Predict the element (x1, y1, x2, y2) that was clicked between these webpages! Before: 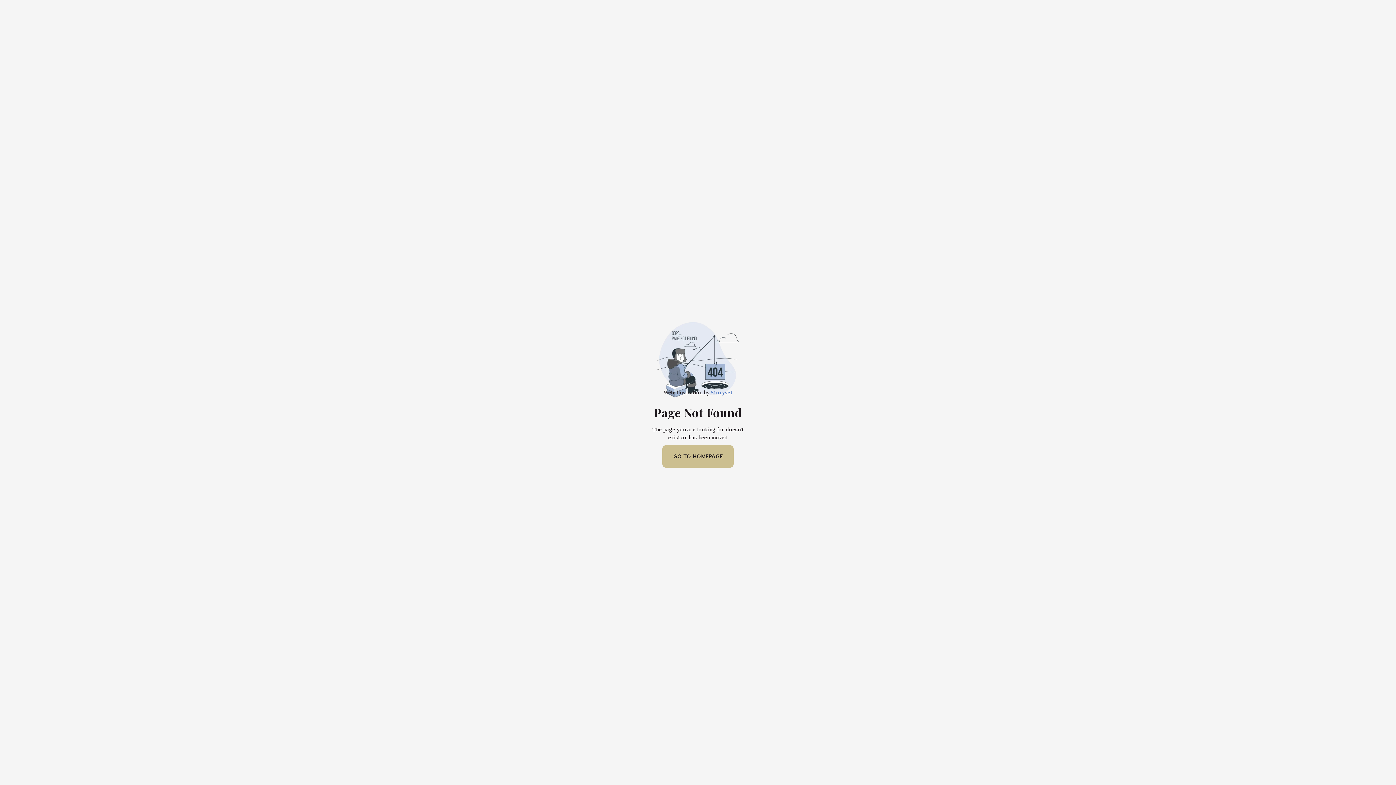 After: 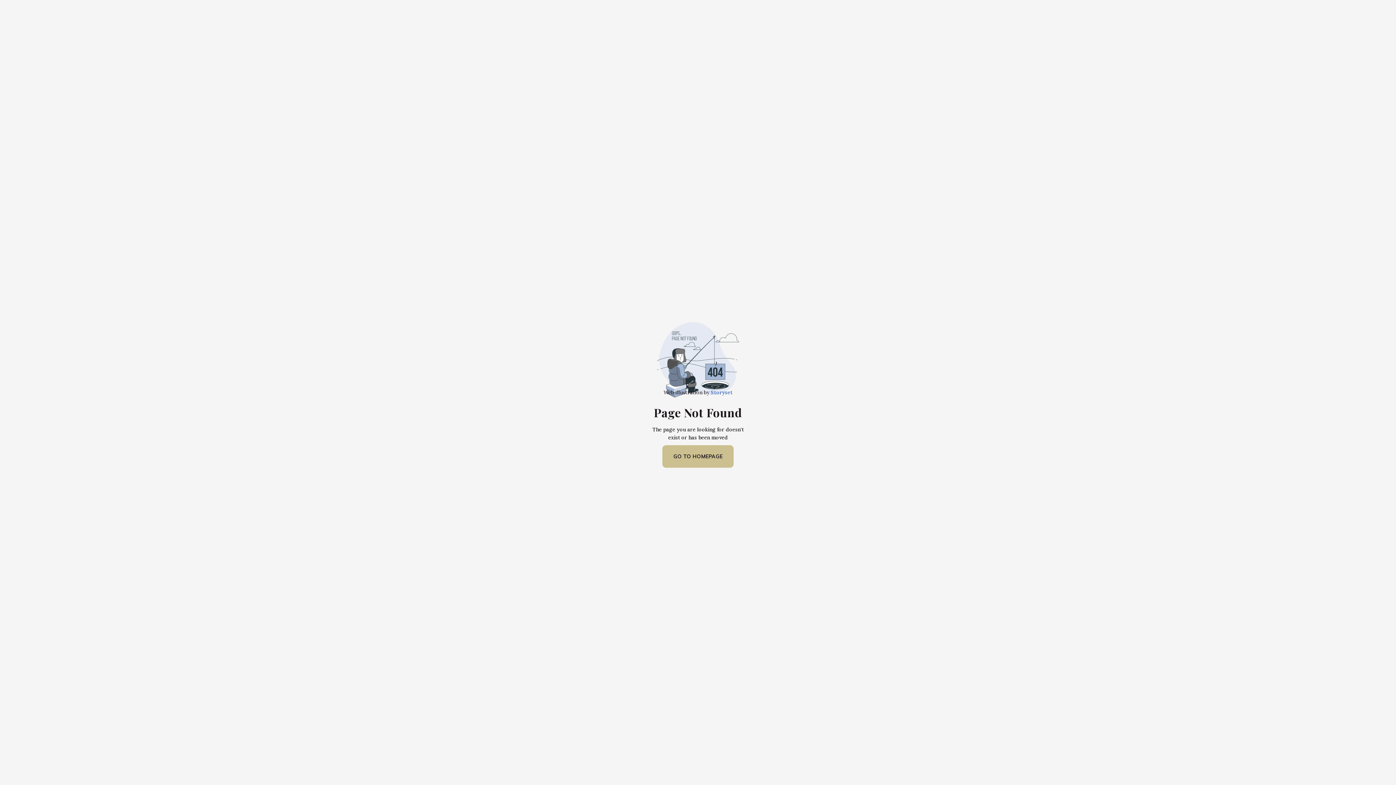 Action: bbox: (710, 389, 732, 396) label: Storyset